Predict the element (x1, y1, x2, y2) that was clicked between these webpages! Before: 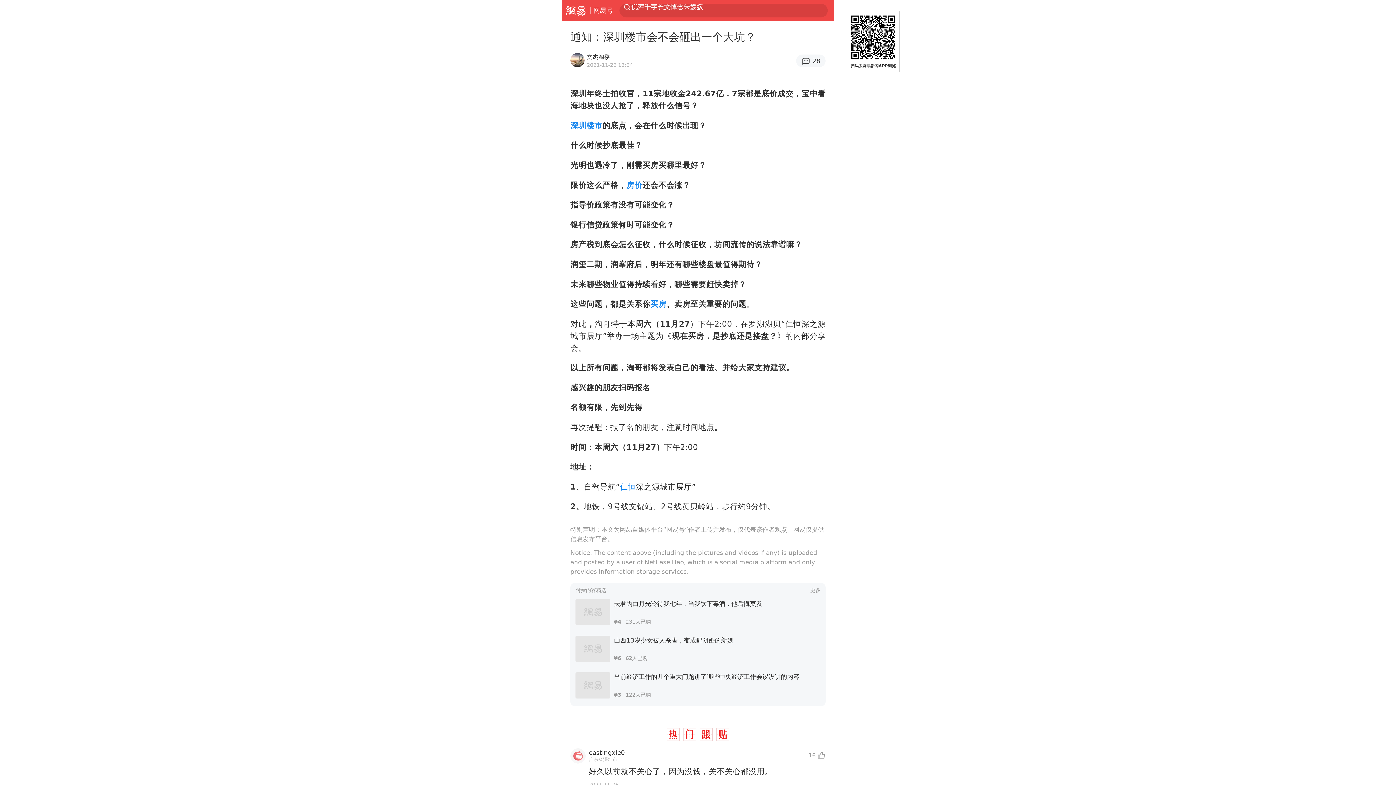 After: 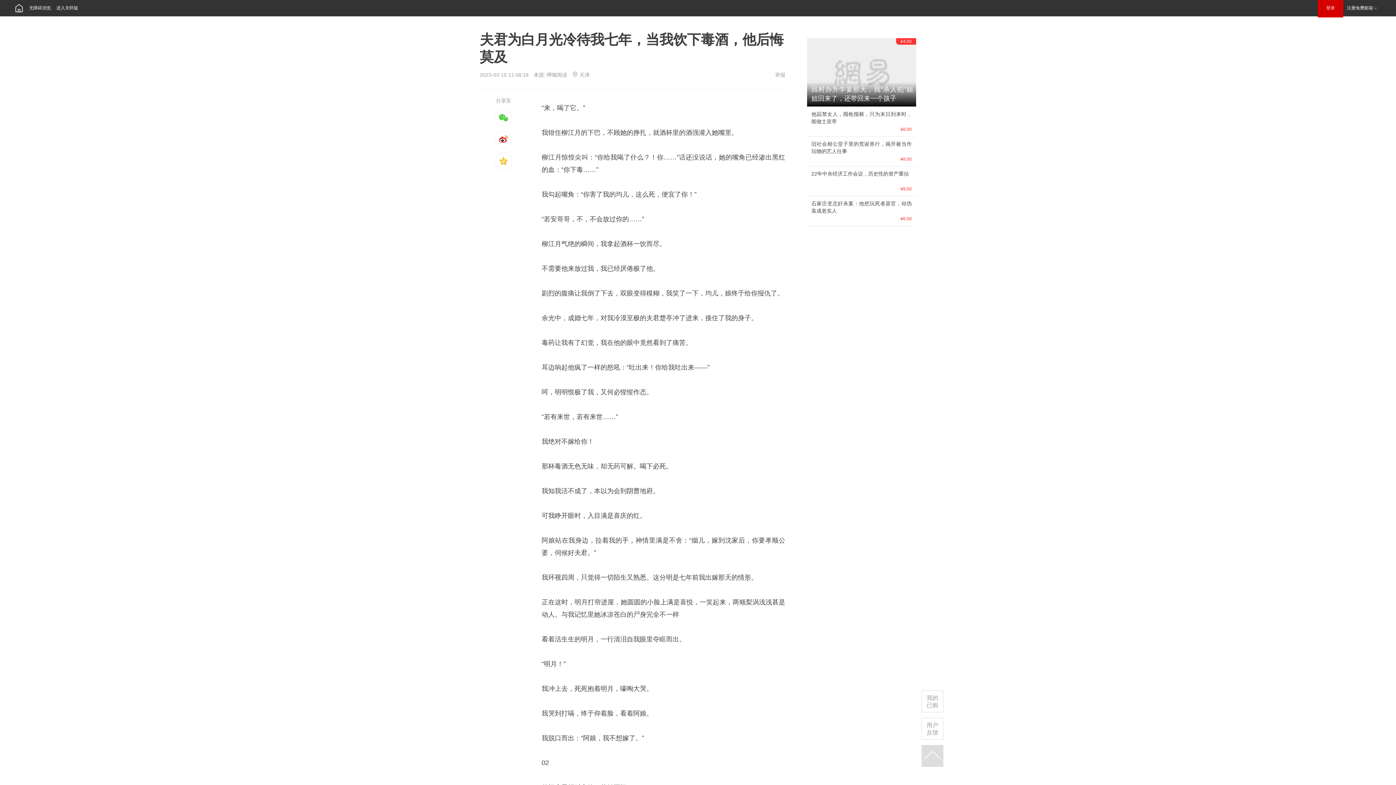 Action: bbox: (575, 594, 820, 630) label: 夫君为白月光冷待我七年，当我饮下毒酒，他后悔莫及
¥4231人已购